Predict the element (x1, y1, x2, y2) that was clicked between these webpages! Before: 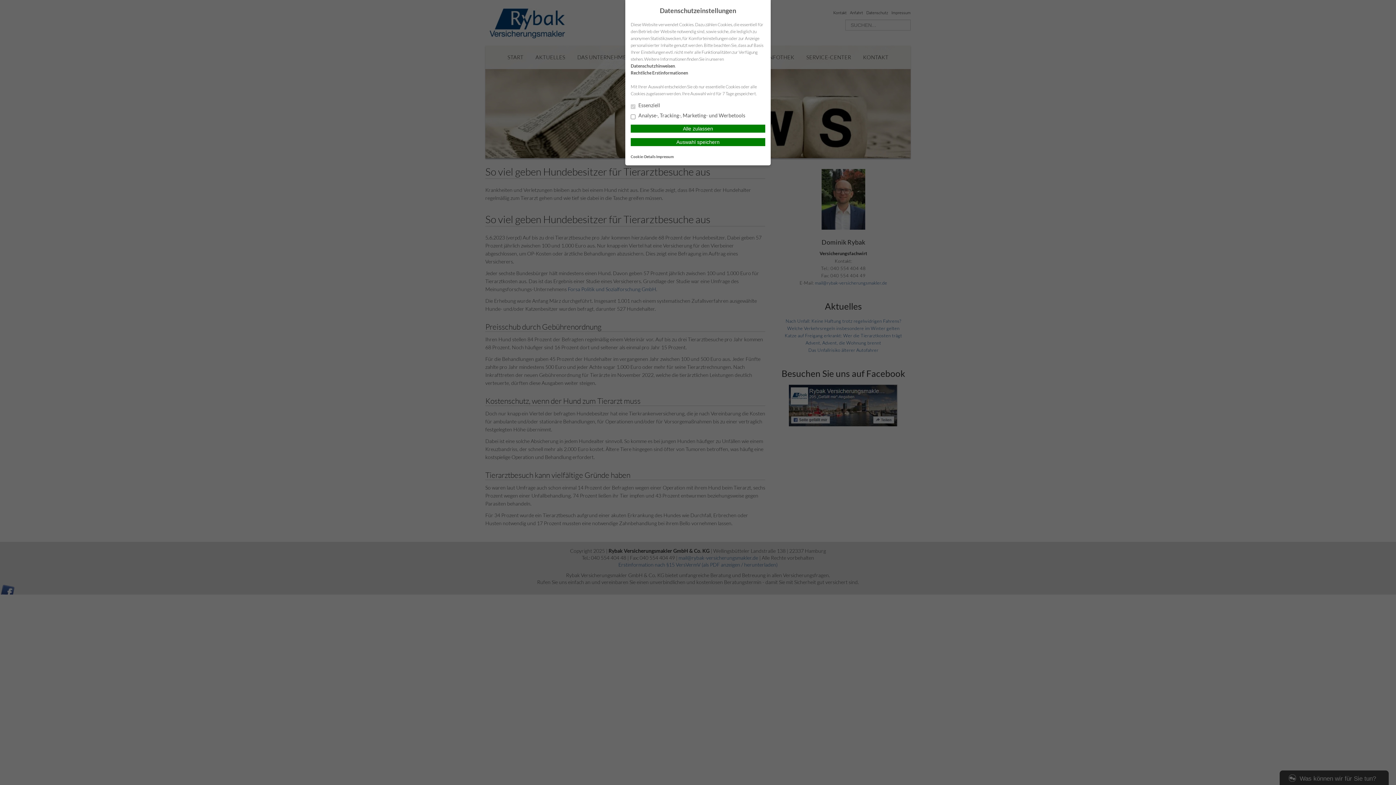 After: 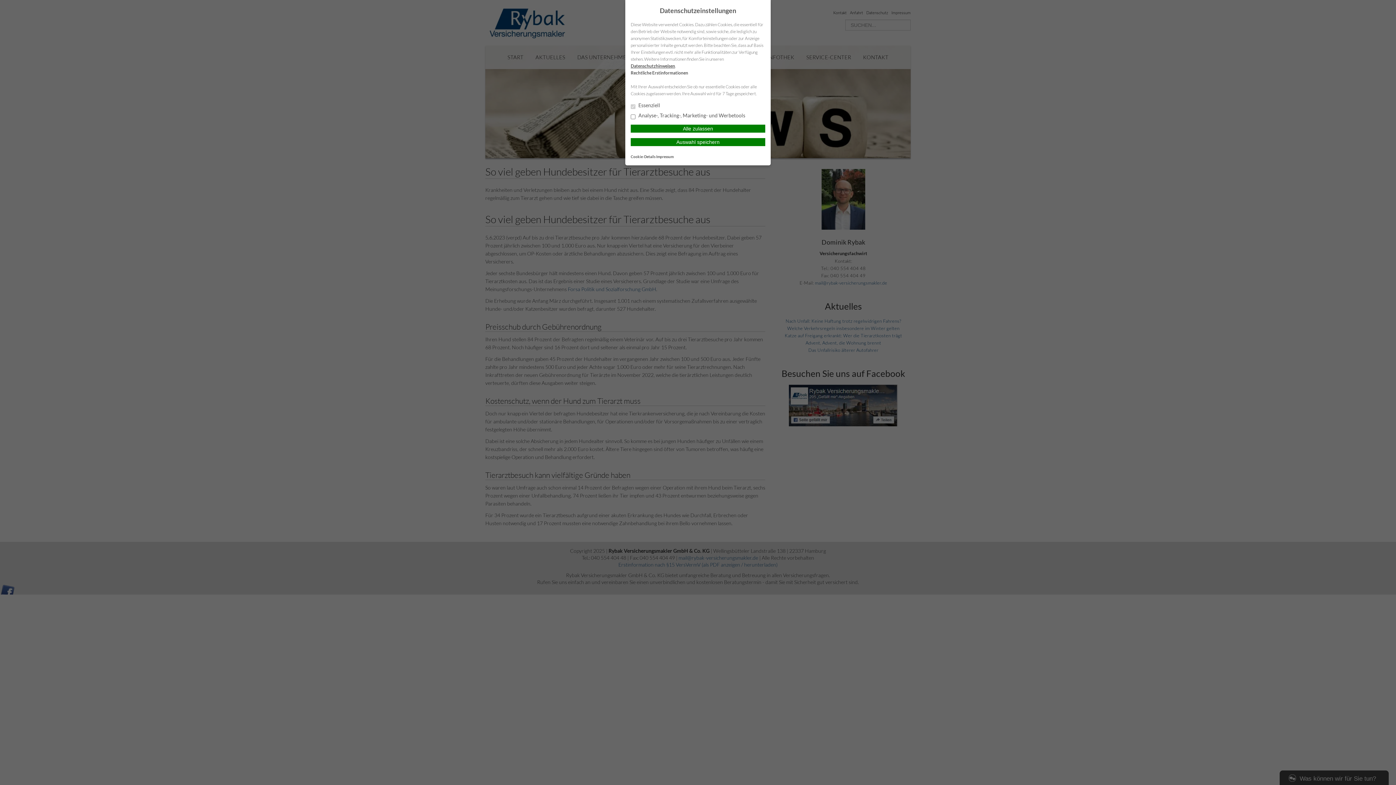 Action: label: Datenschutzhinweisen bbox: (630, 63, 675, 68)